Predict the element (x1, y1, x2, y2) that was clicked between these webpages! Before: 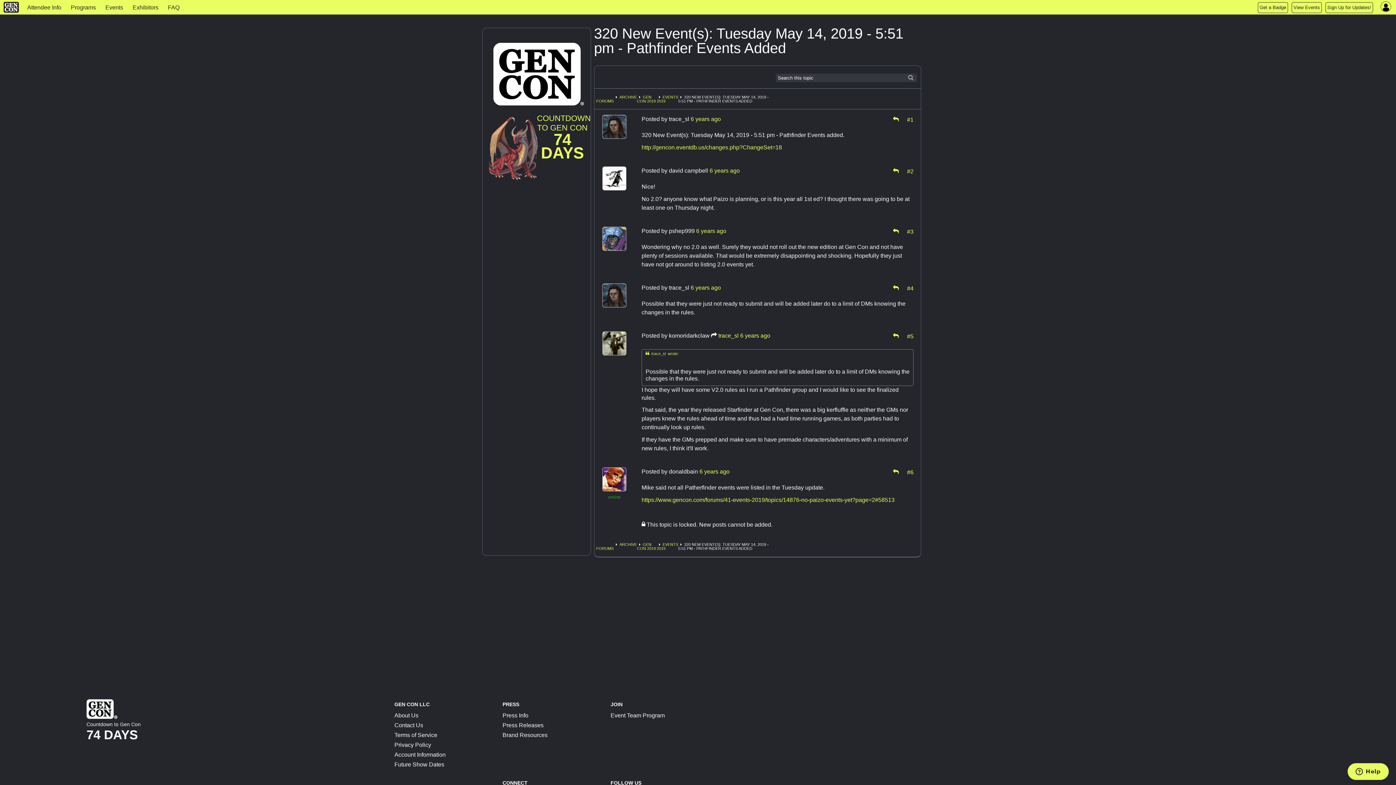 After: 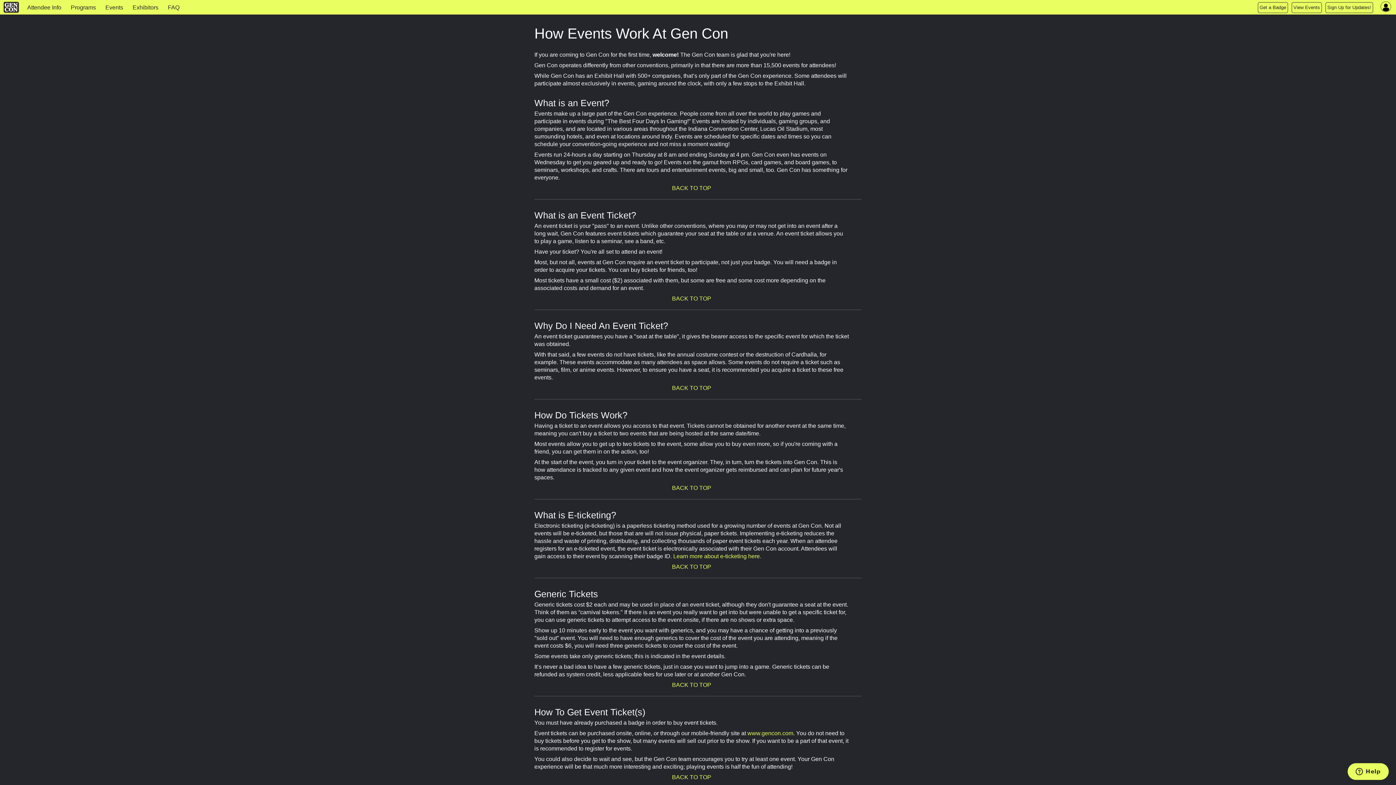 Action: label: Events bbox: (100, 0, 127, 15)